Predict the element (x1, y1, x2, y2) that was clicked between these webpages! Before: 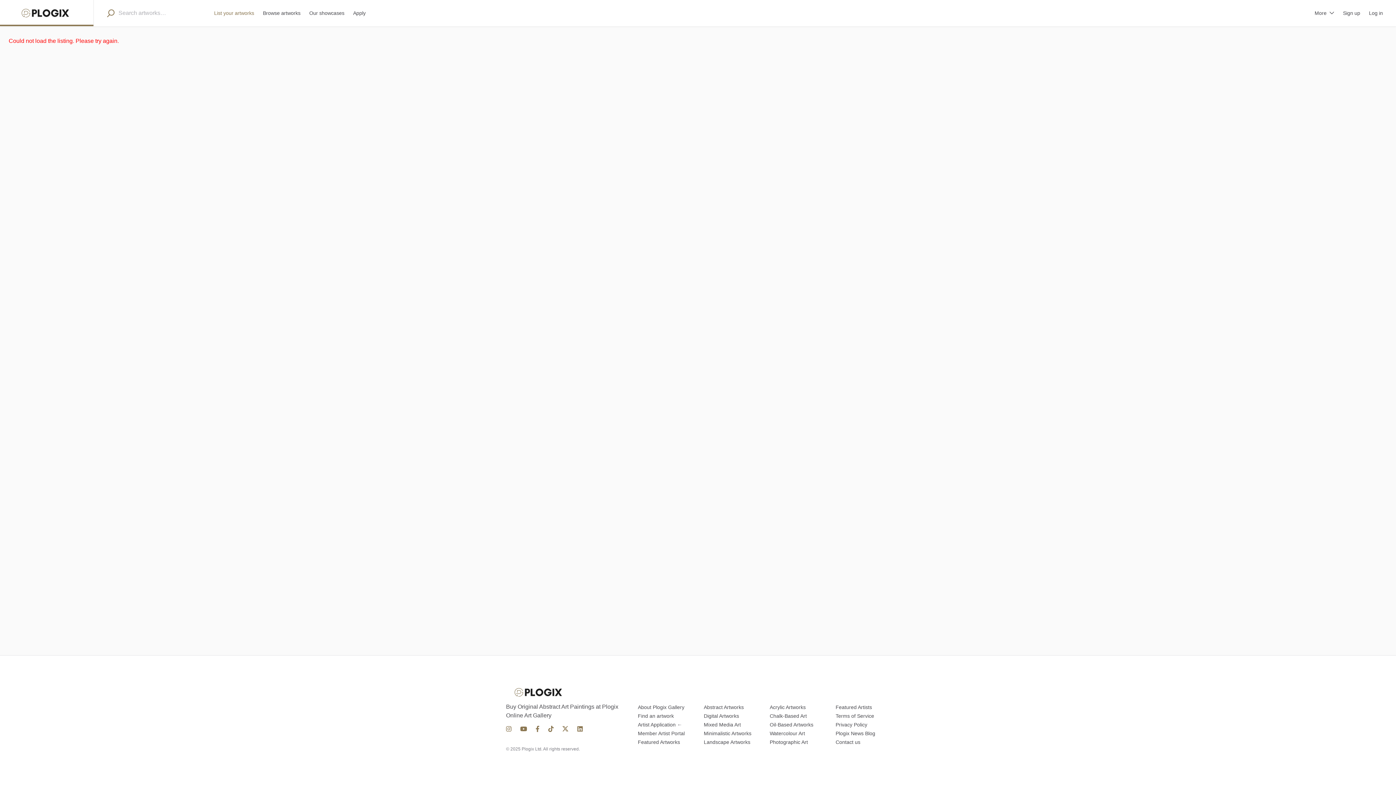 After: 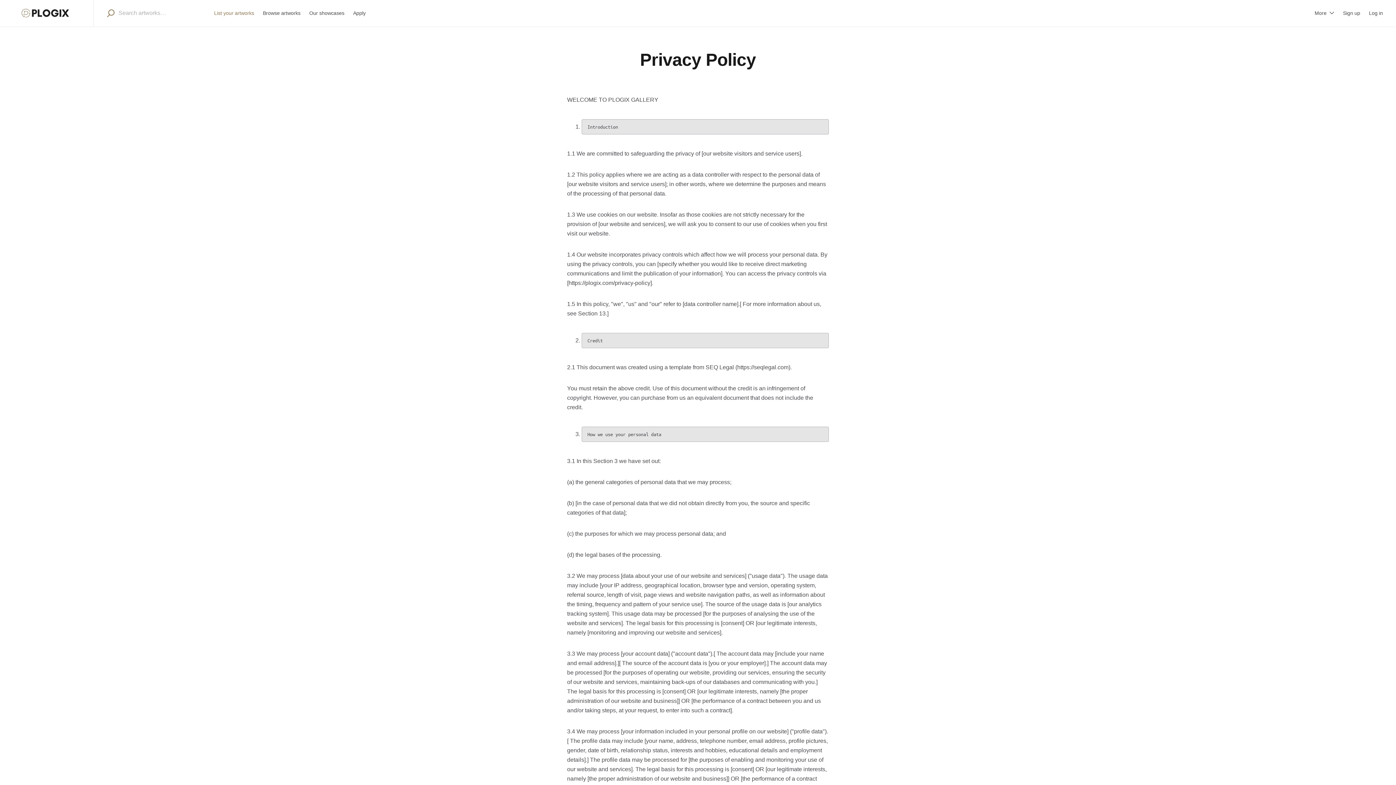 Action: bbox: (835, 722, 867, 728) label: Privacy Policy